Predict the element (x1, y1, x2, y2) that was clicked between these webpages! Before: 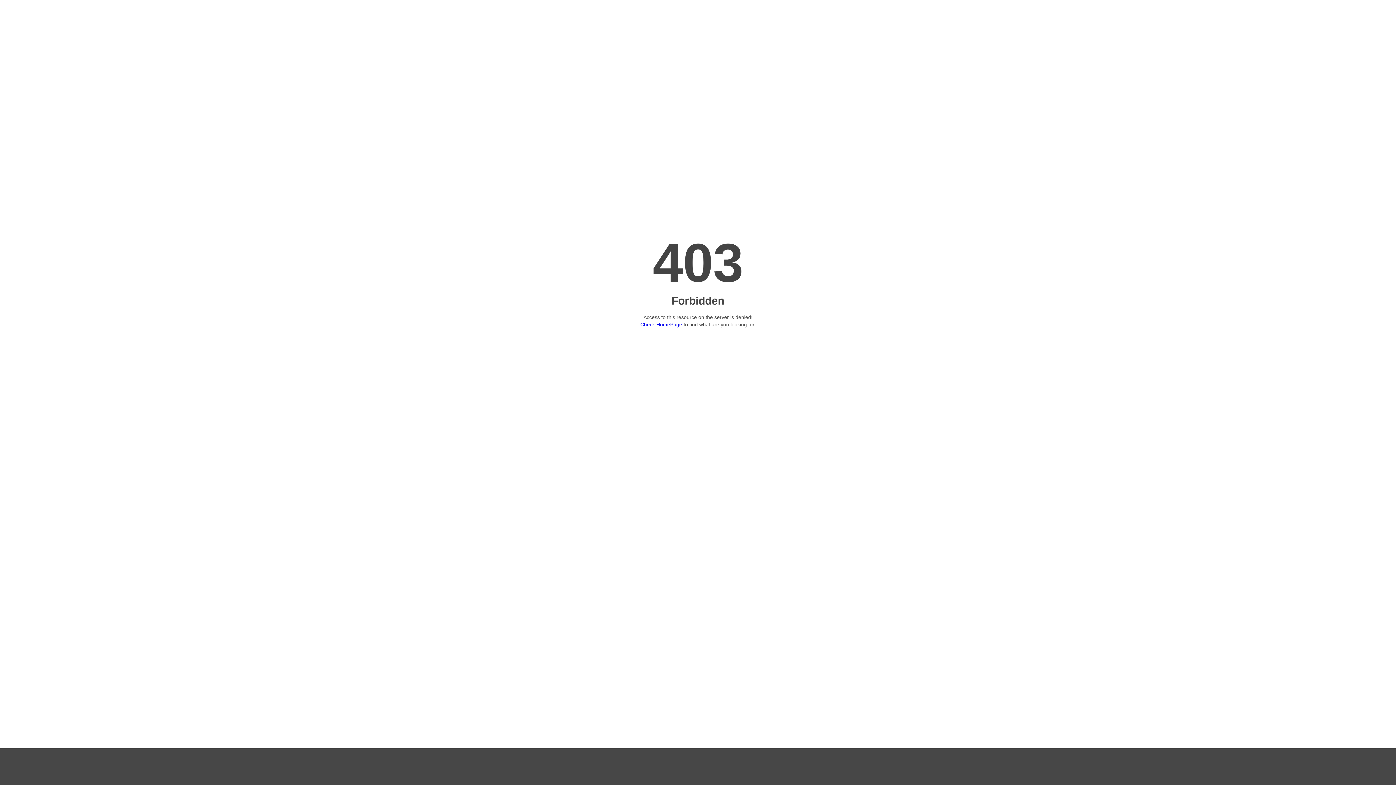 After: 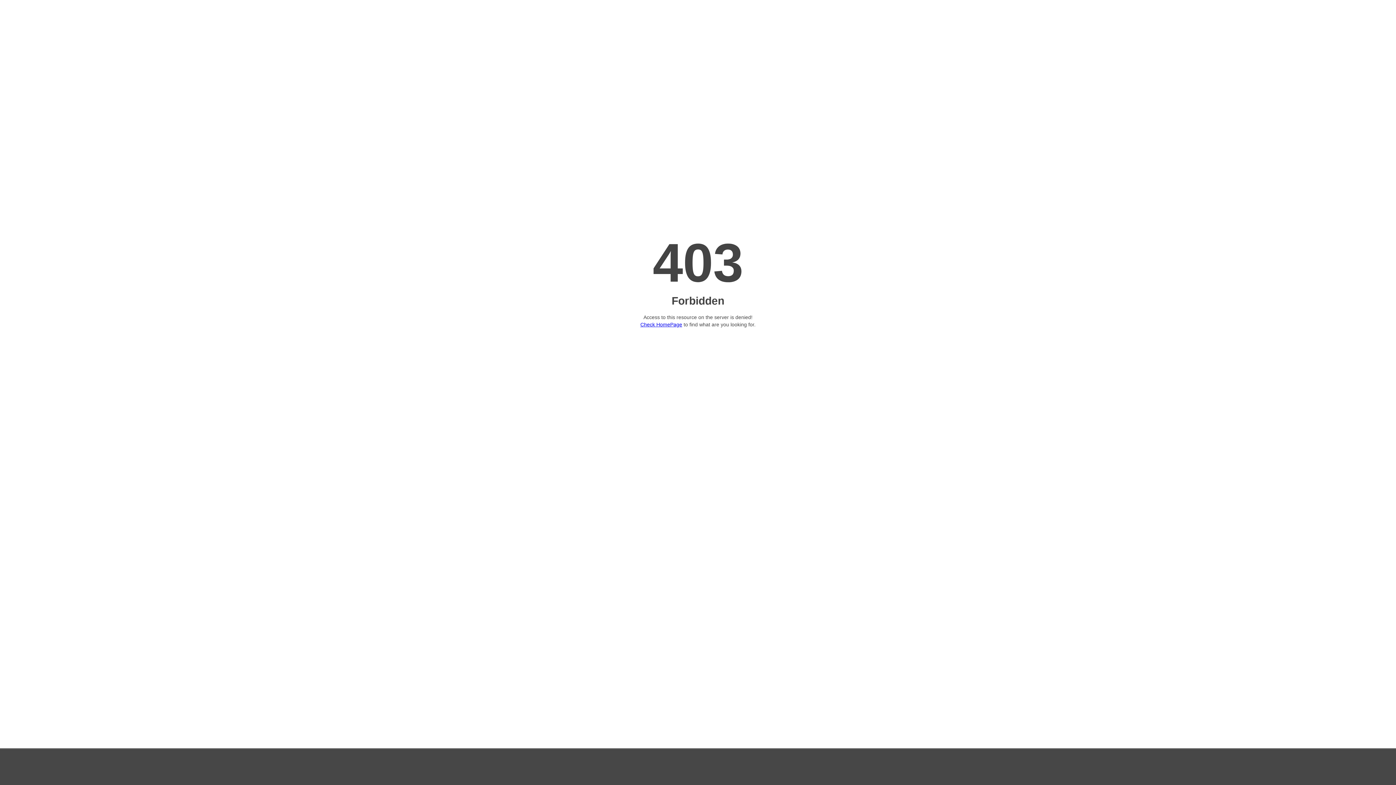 Action: label: Check HomePage bbox: (640, 321, 682, 327)